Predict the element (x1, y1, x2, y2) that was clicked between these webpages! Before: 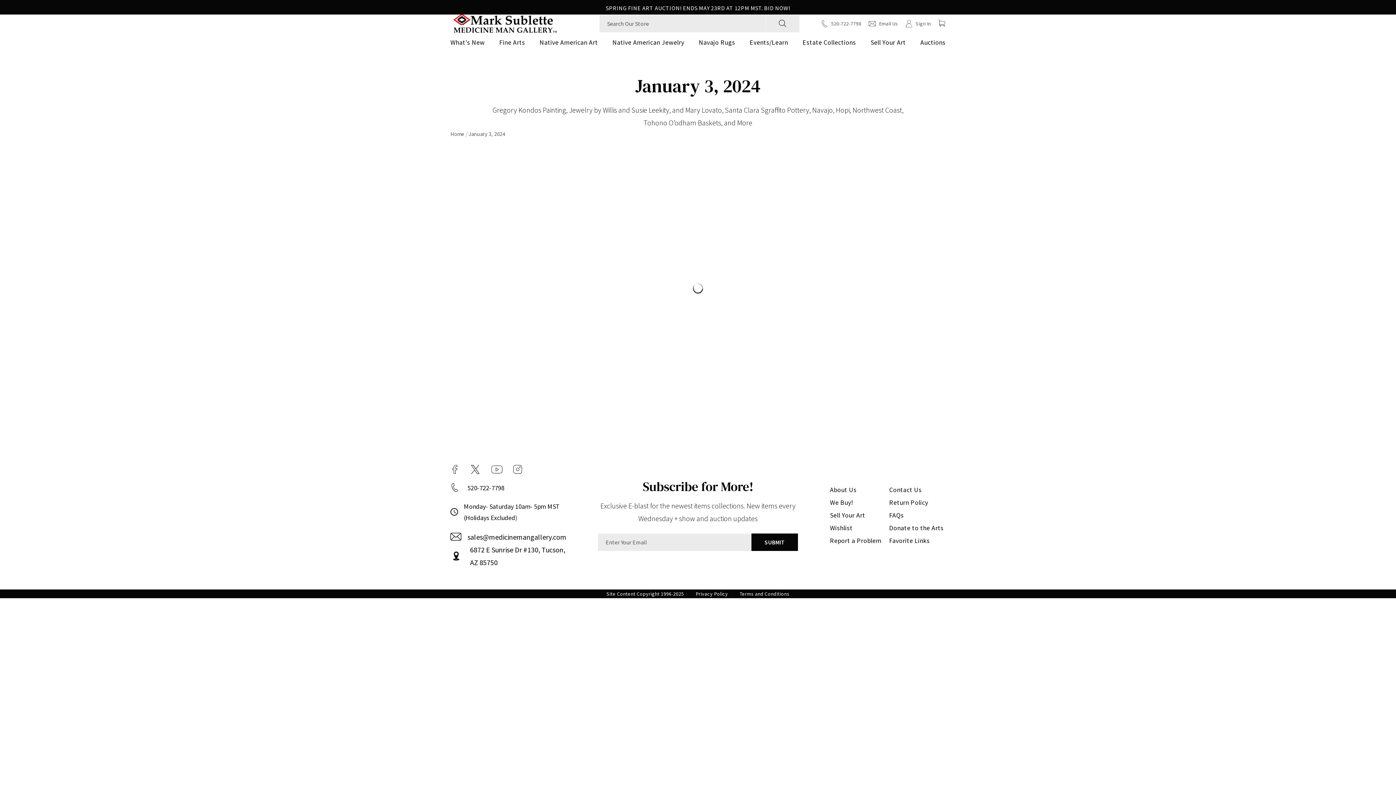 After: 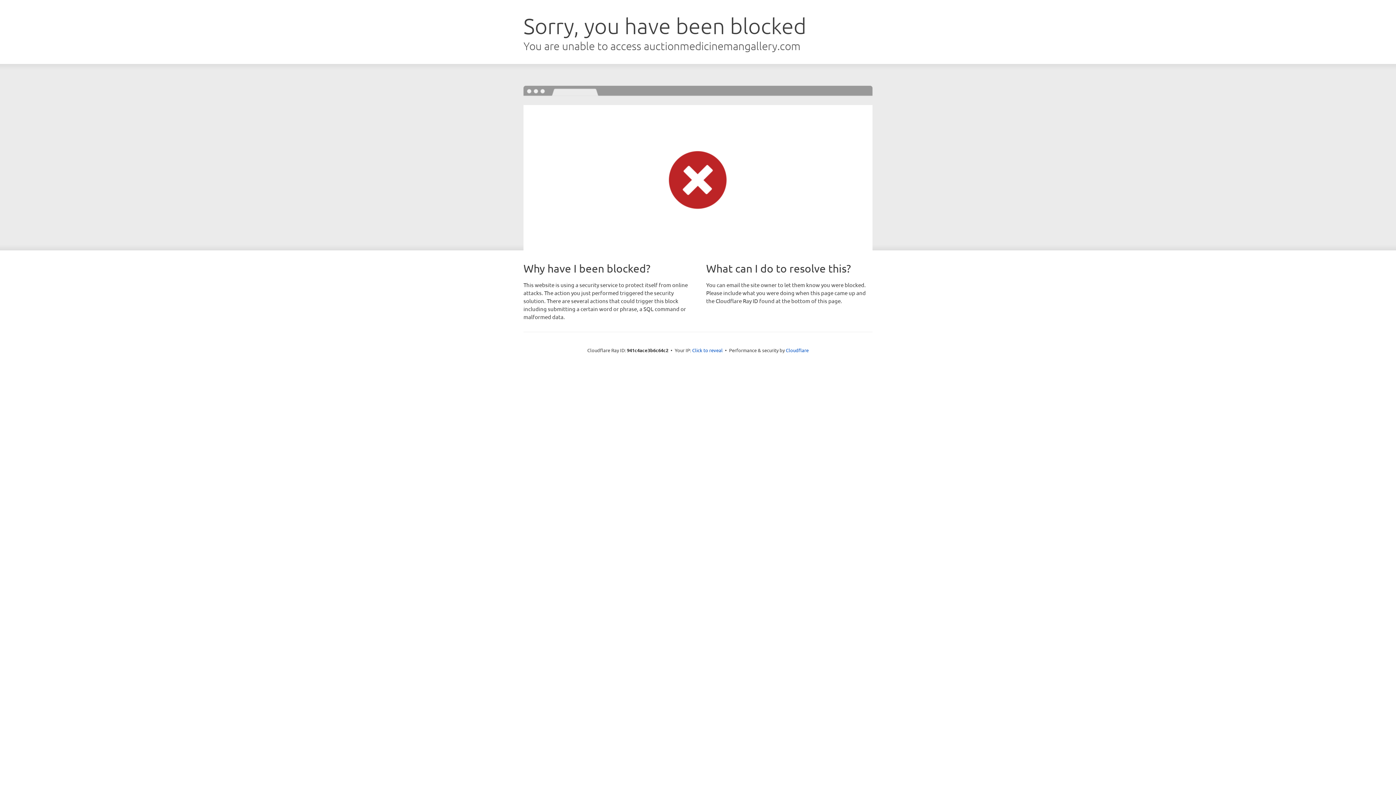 Action: label: Auctions bbox: (920, 32, 945, 51)